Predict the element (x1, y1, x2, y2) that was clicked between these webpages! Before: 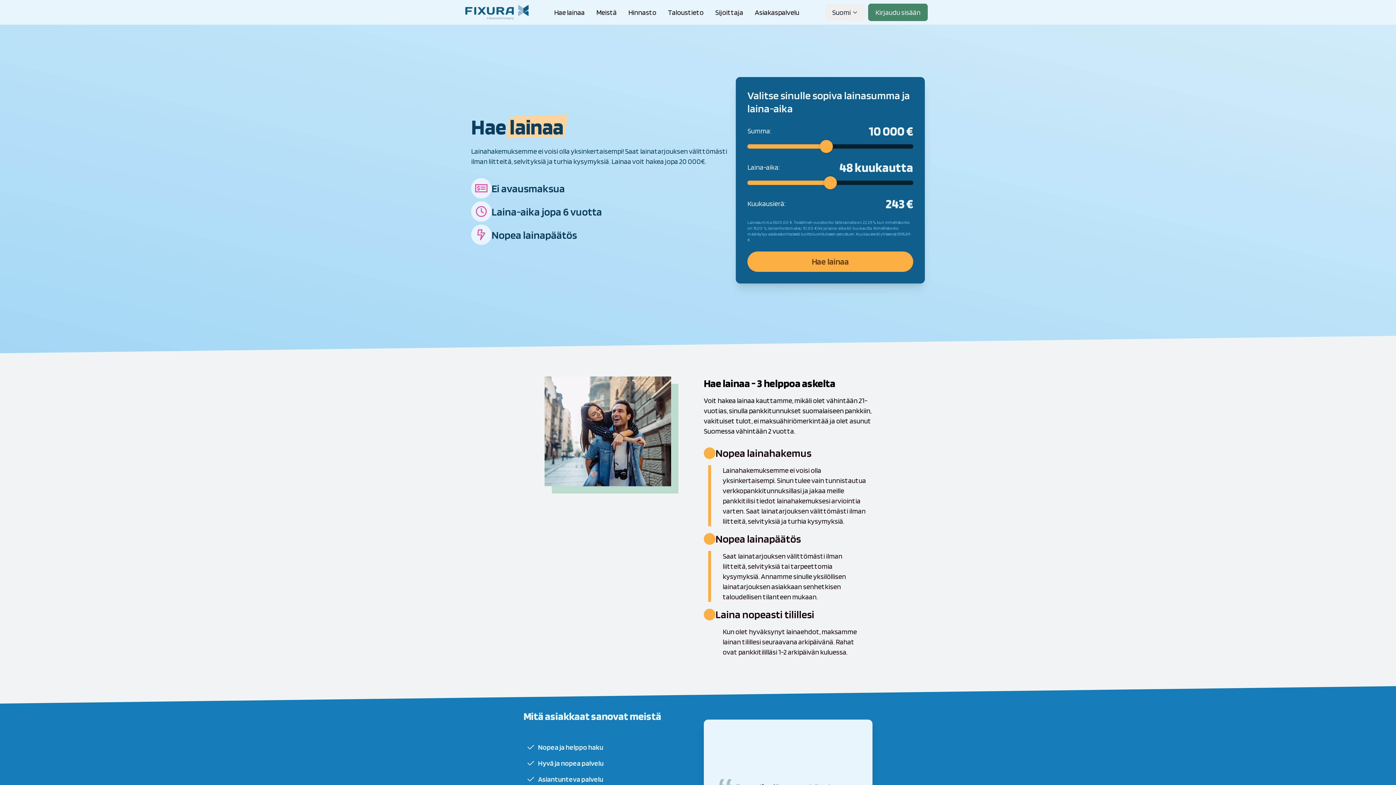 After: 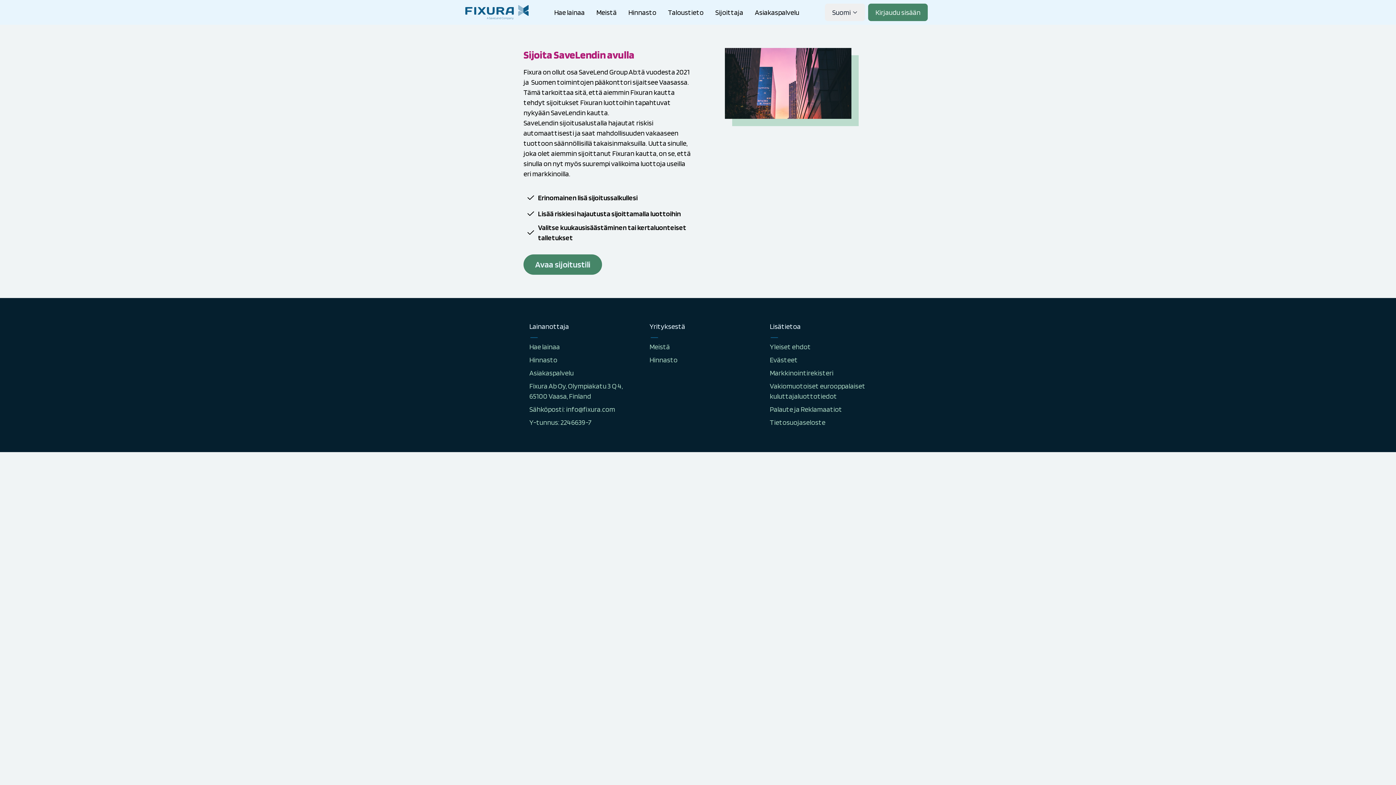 Action: bbox: (715, 7, 743, 17) label: Sijoittaja